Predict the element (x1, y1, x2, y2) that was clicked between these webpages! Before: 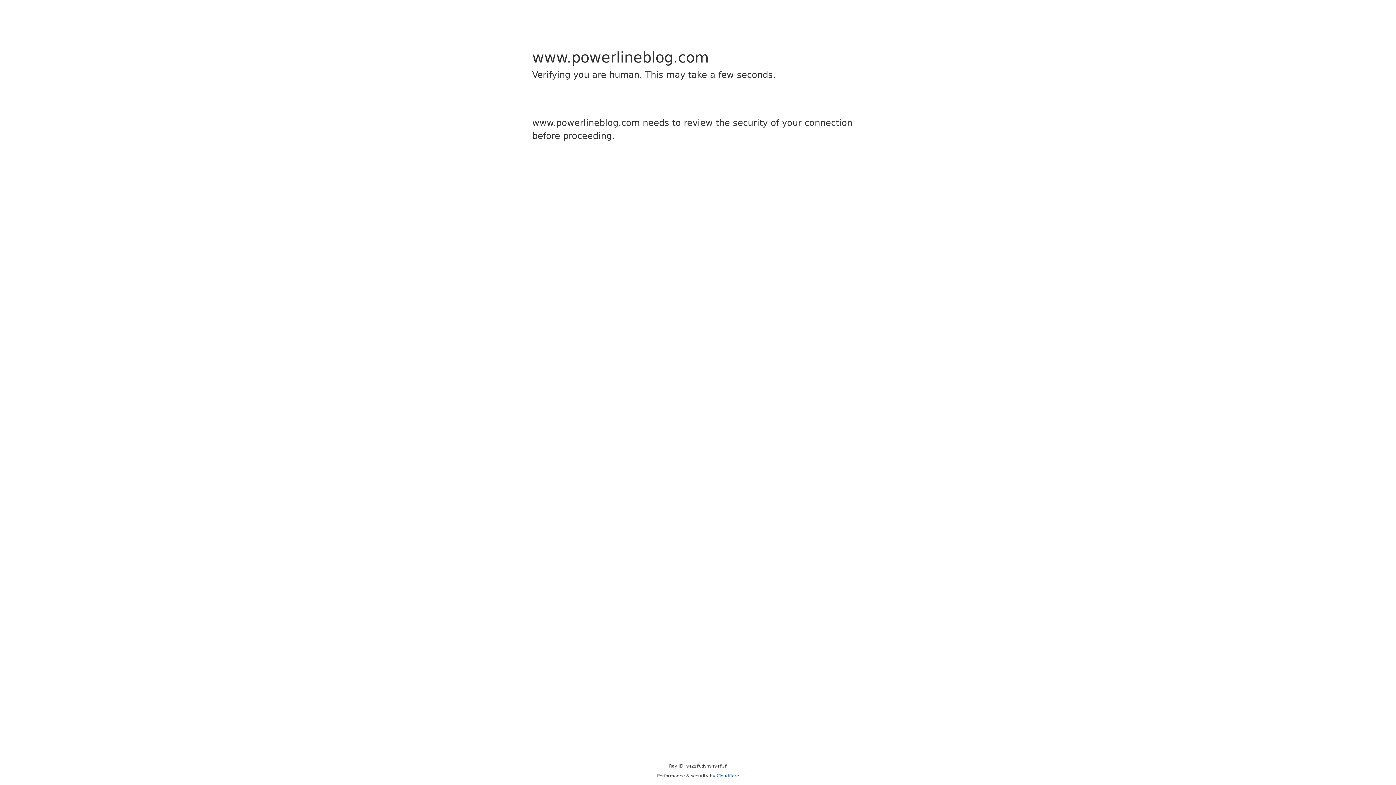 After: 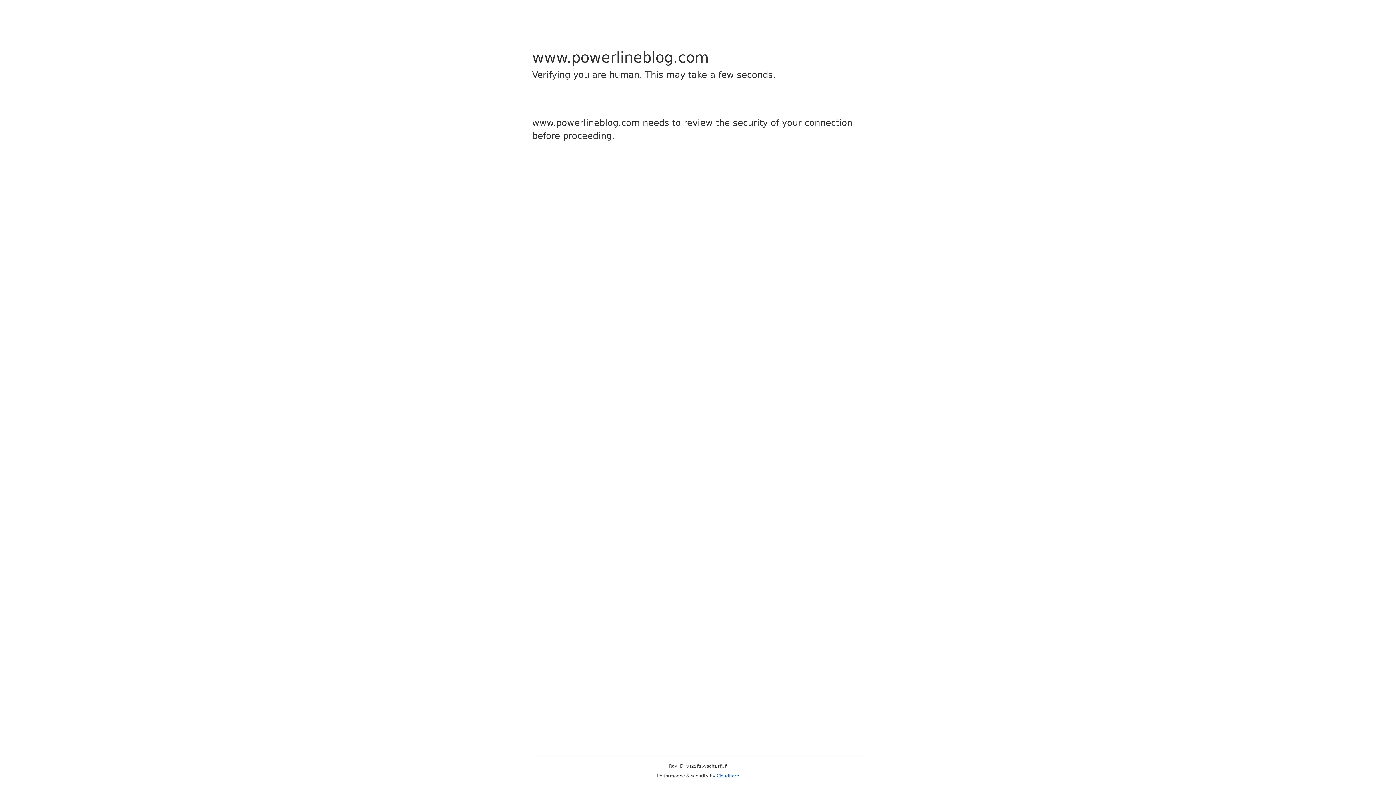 Action: bbox: (716, 773, 739, 778) label: Cloudflare